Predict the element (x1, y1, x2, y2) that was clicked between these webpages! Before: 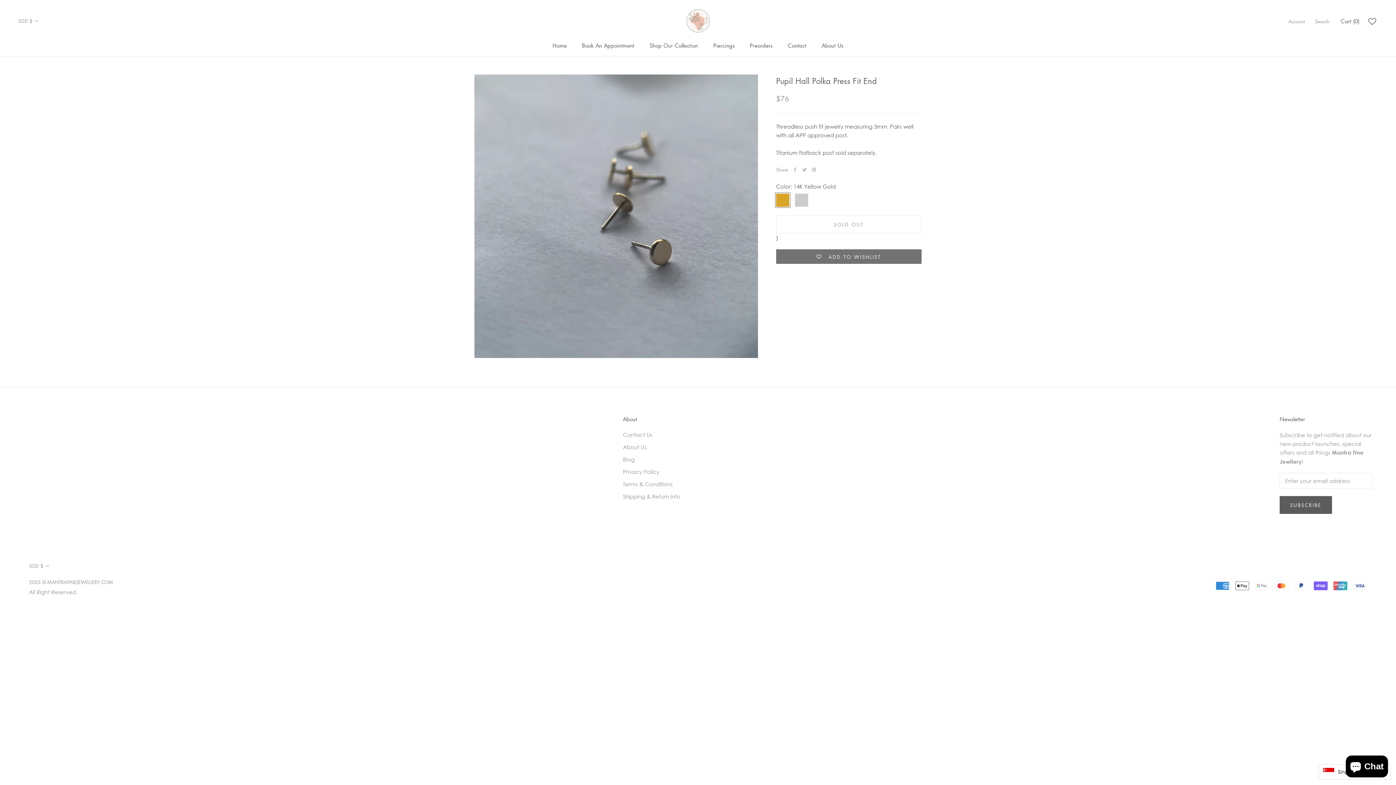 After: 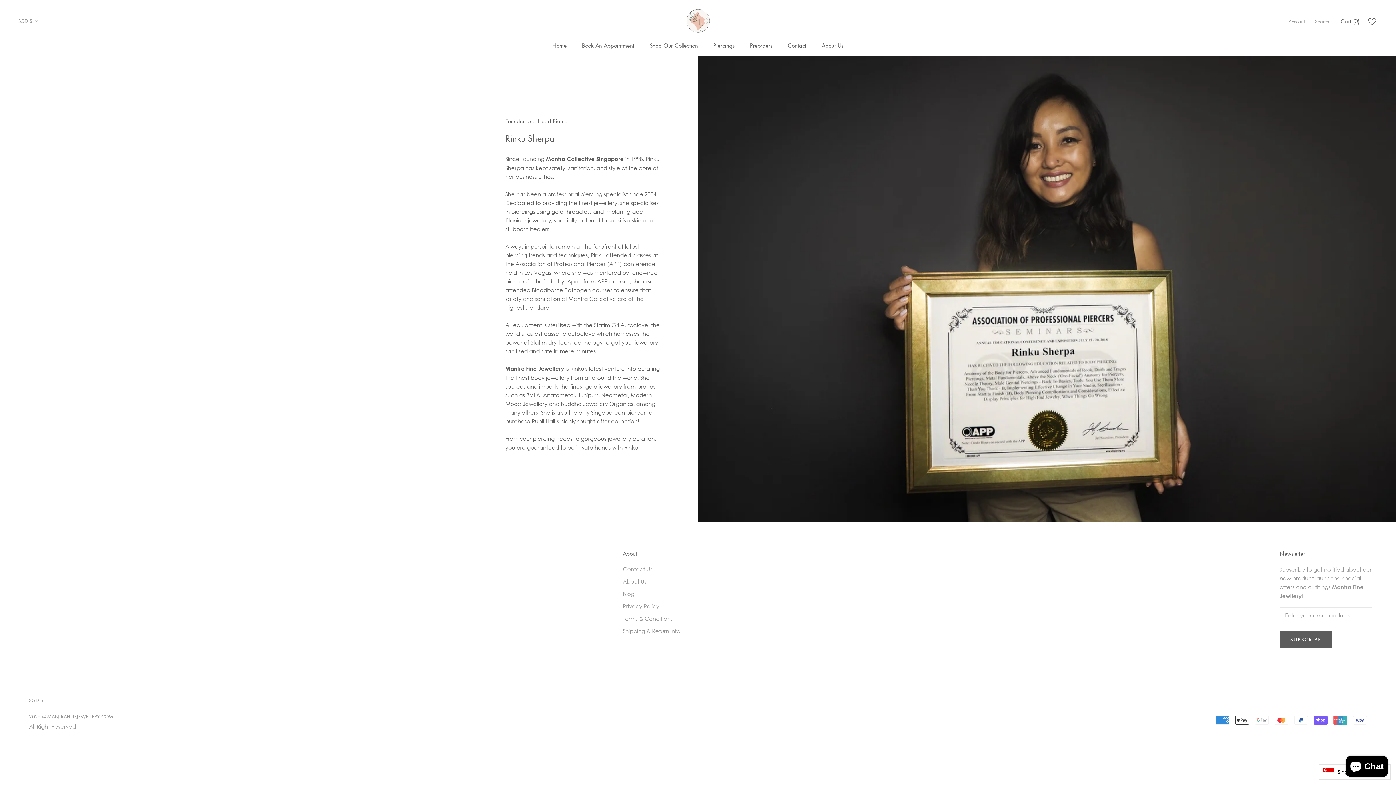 Action: bbox: (623, 443, 680, 451) label: About Us